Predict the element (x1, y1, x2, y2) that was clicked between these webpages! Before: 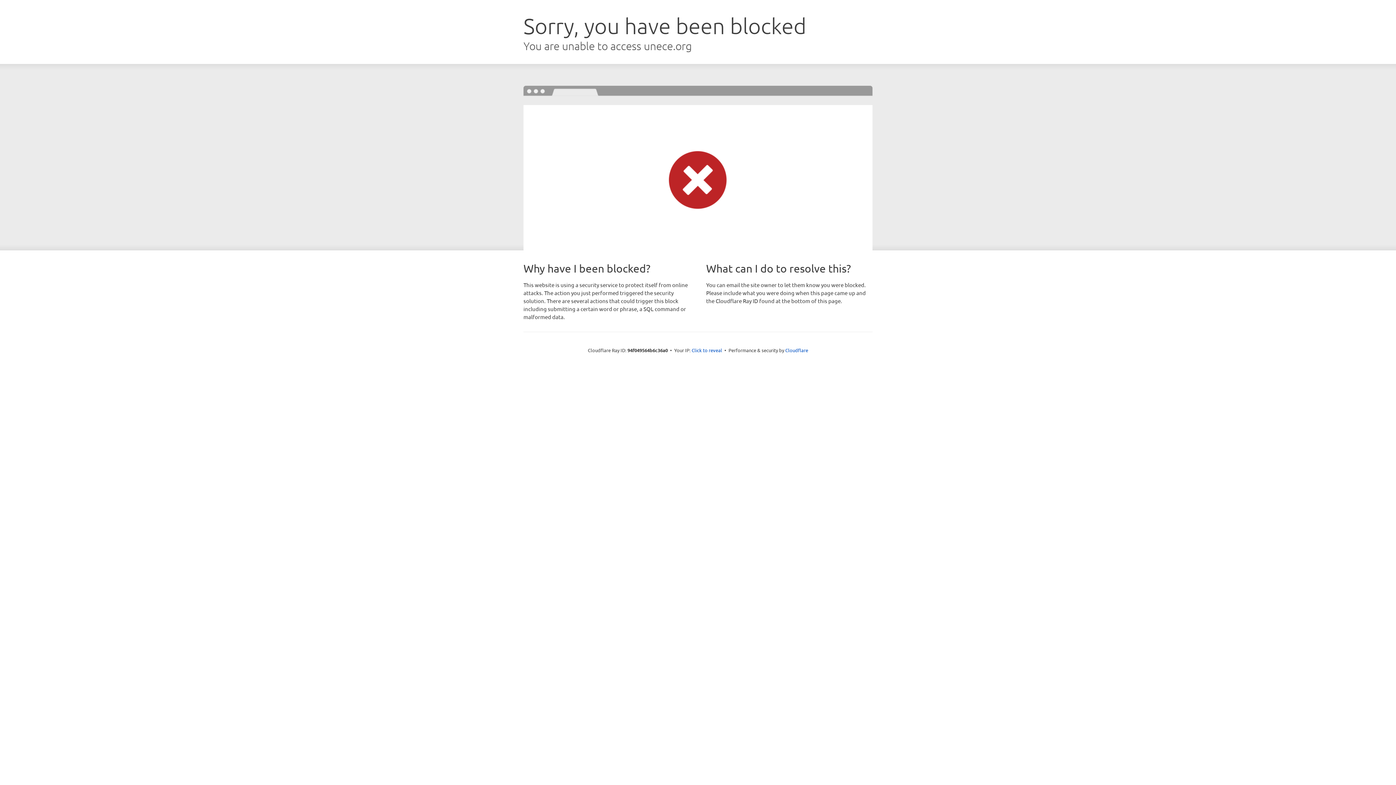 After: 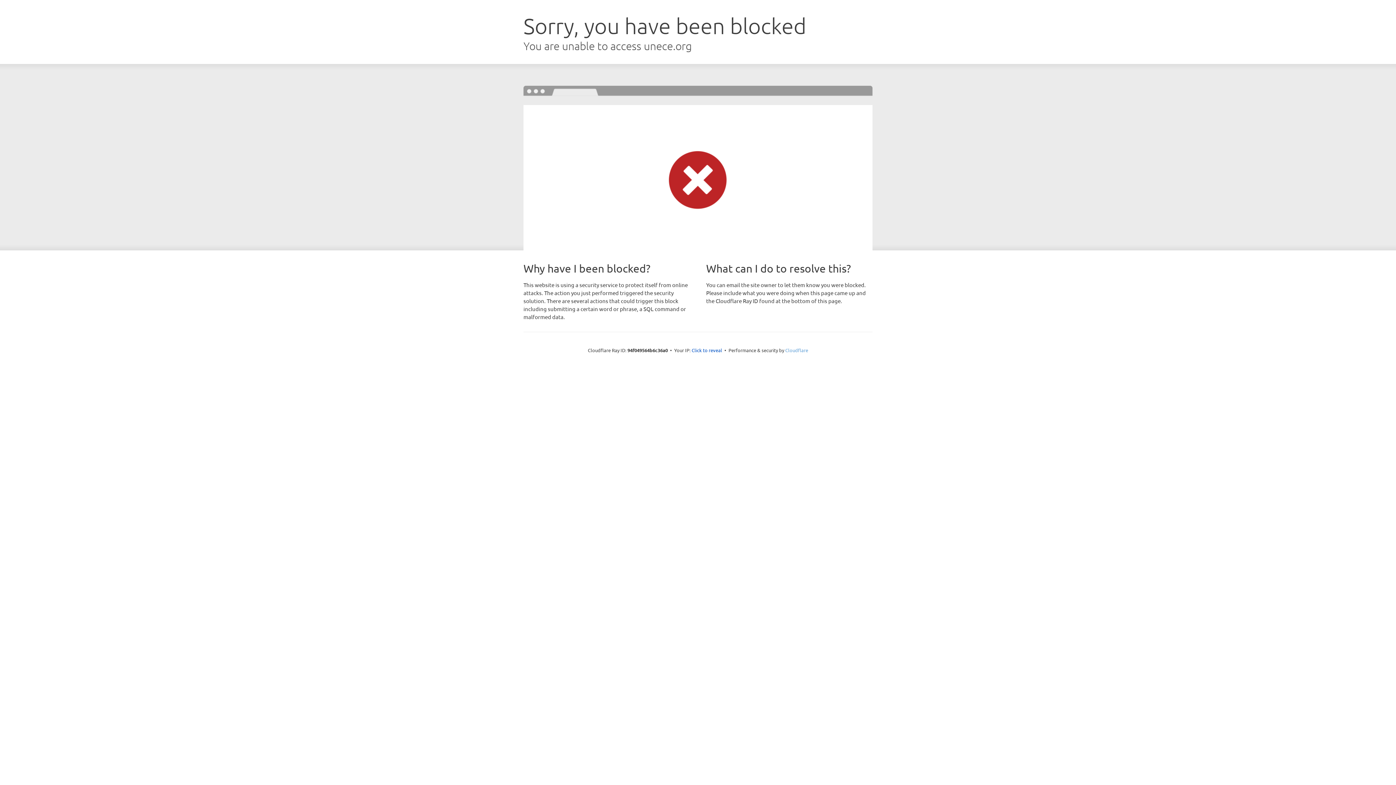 Action: label: Cloudflare bbox: (785, 347, 808, 353)